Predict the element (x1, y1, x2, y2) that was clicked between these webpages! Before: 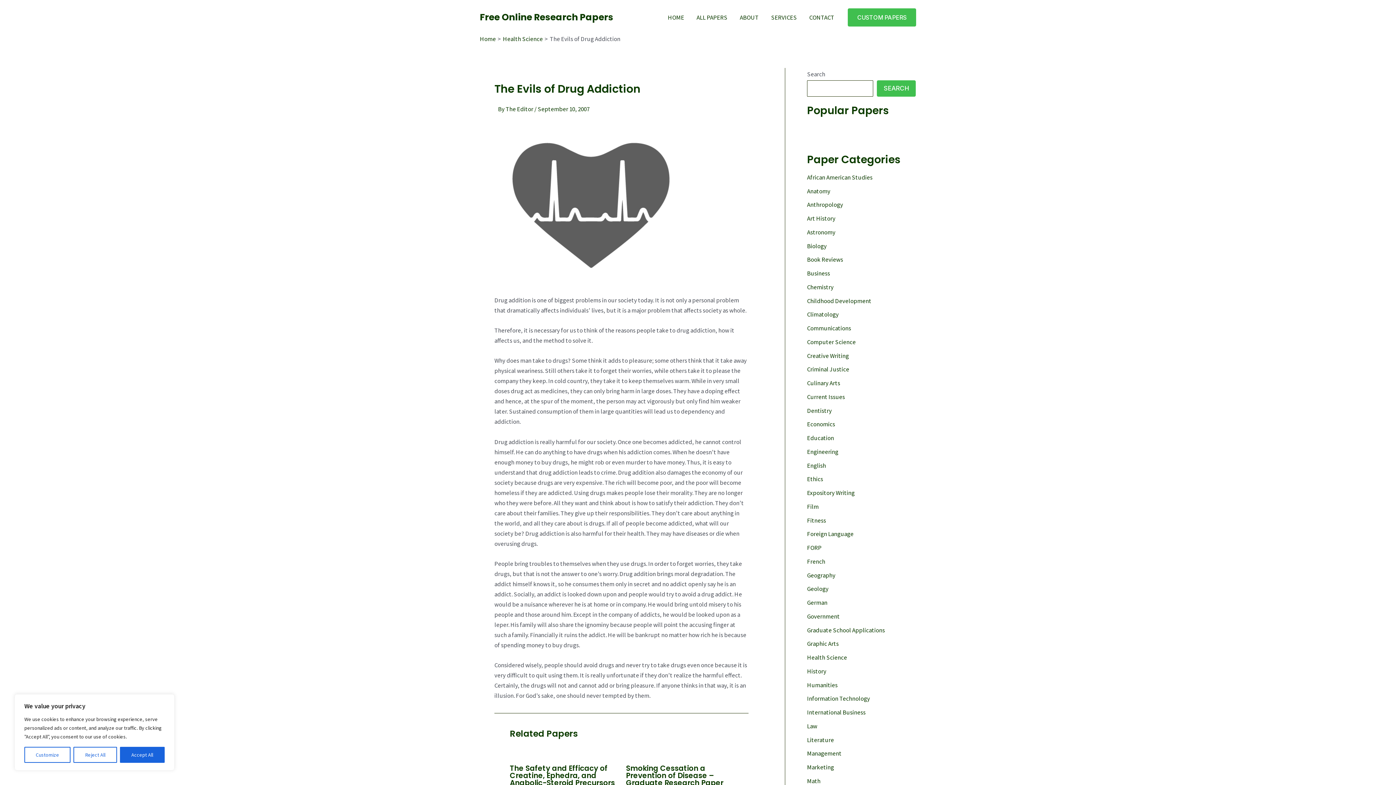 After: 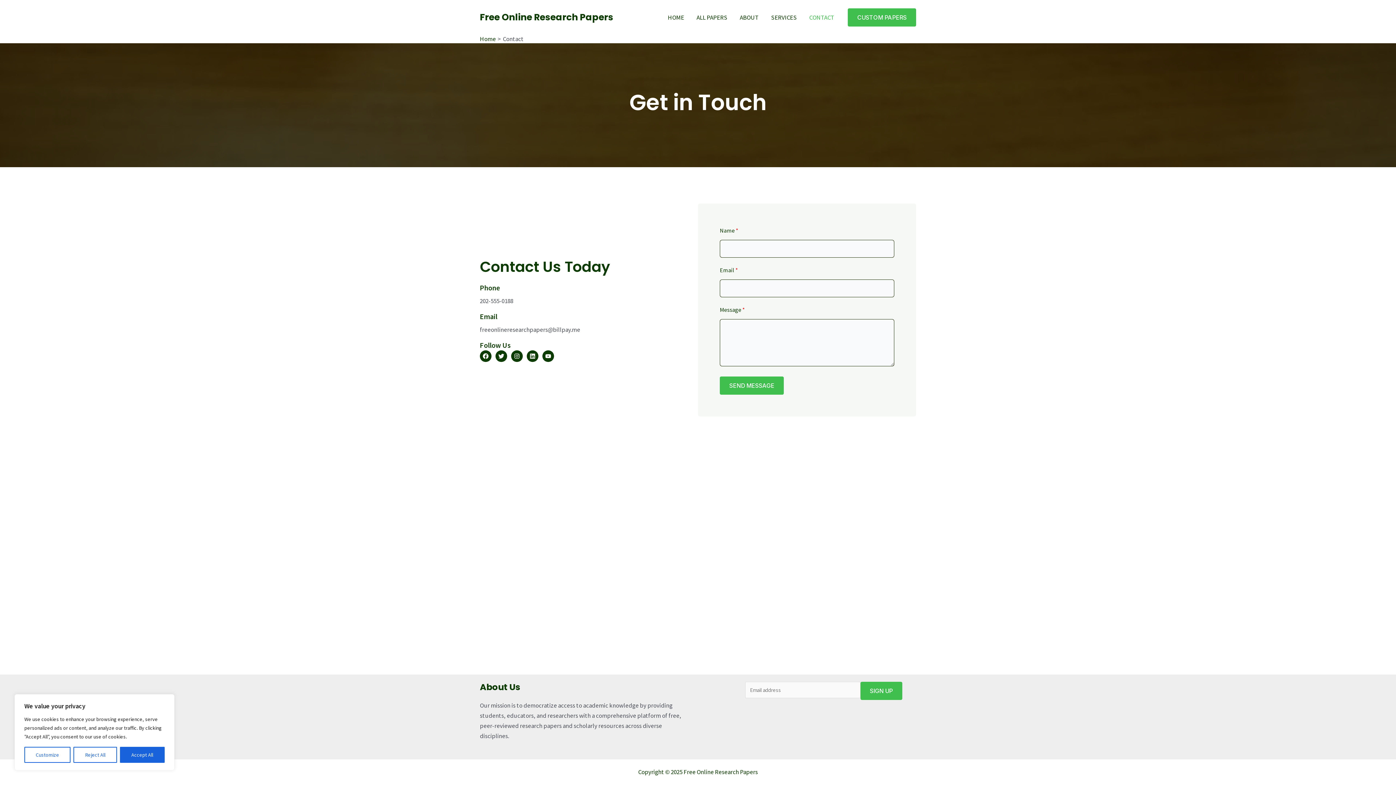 Action: label: CONTACT bbox: (803, 0, 840, 34)